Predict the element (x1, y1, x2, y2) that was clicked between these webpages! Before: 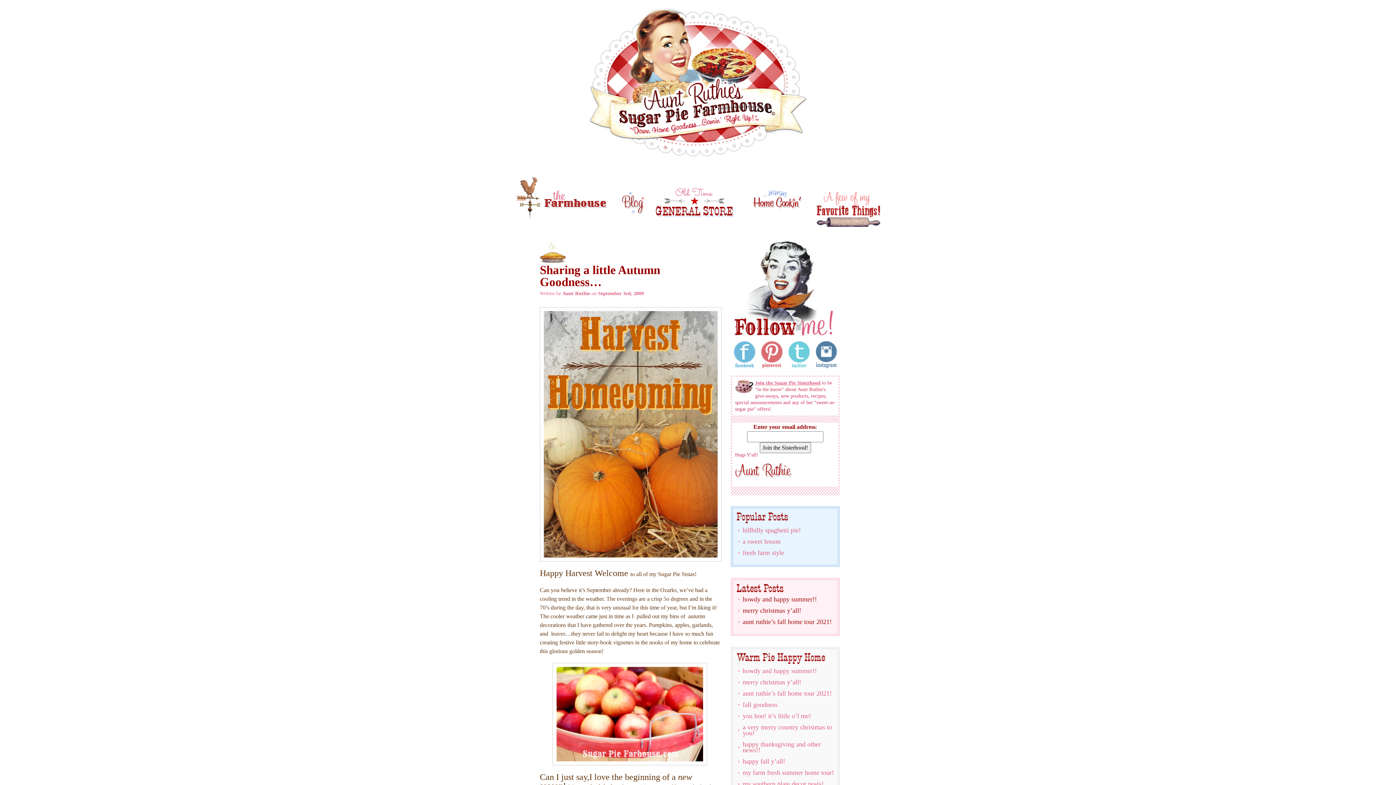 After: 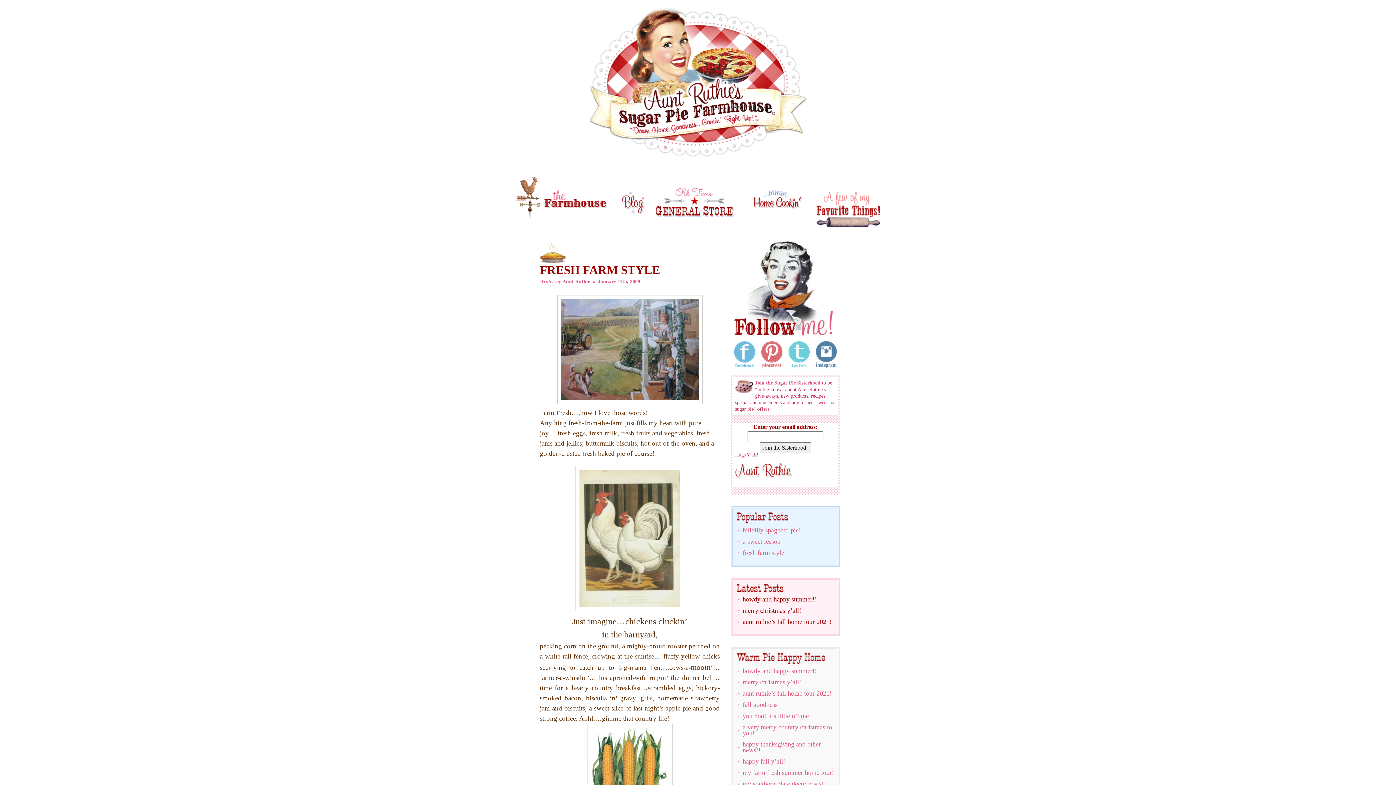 Action: label: fresh farm style bbox: (742, 549, 784, 556)